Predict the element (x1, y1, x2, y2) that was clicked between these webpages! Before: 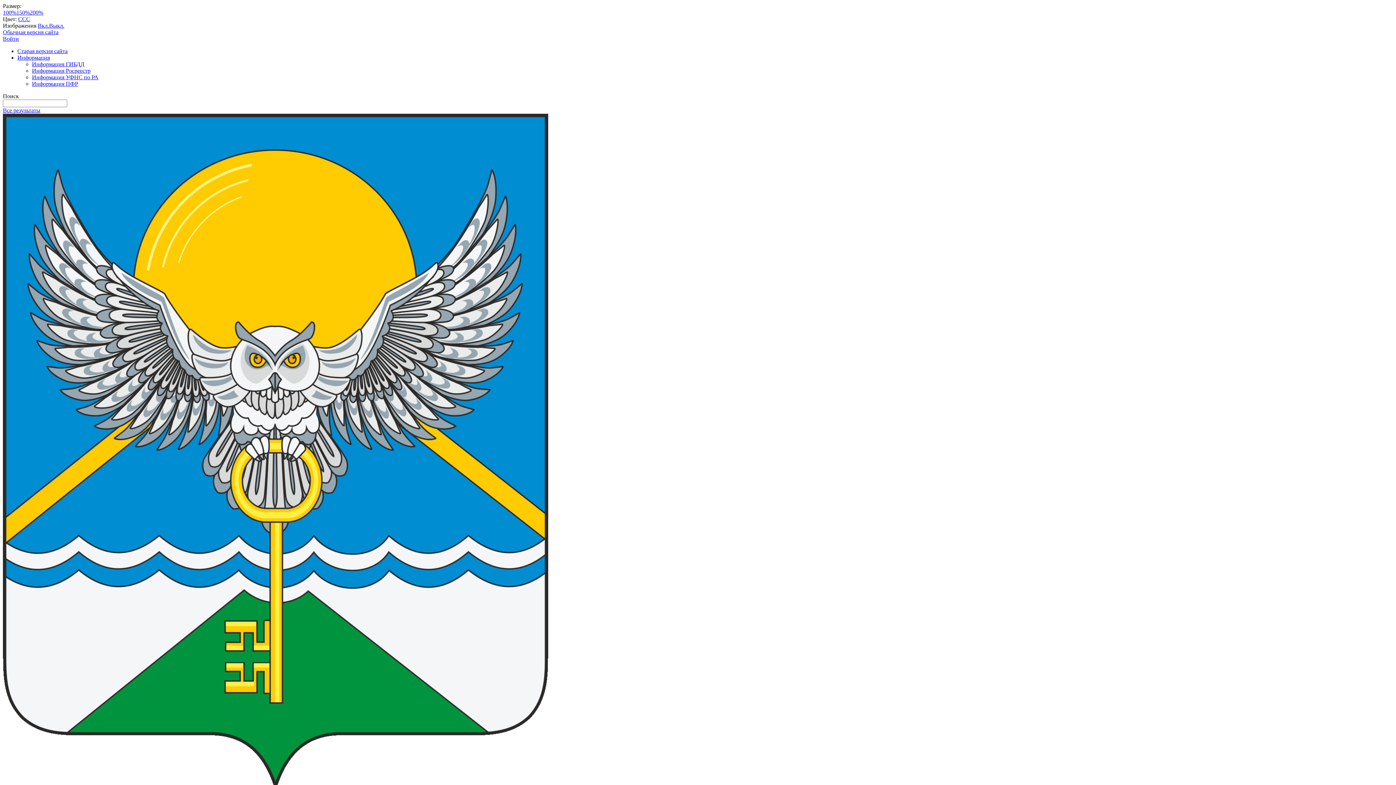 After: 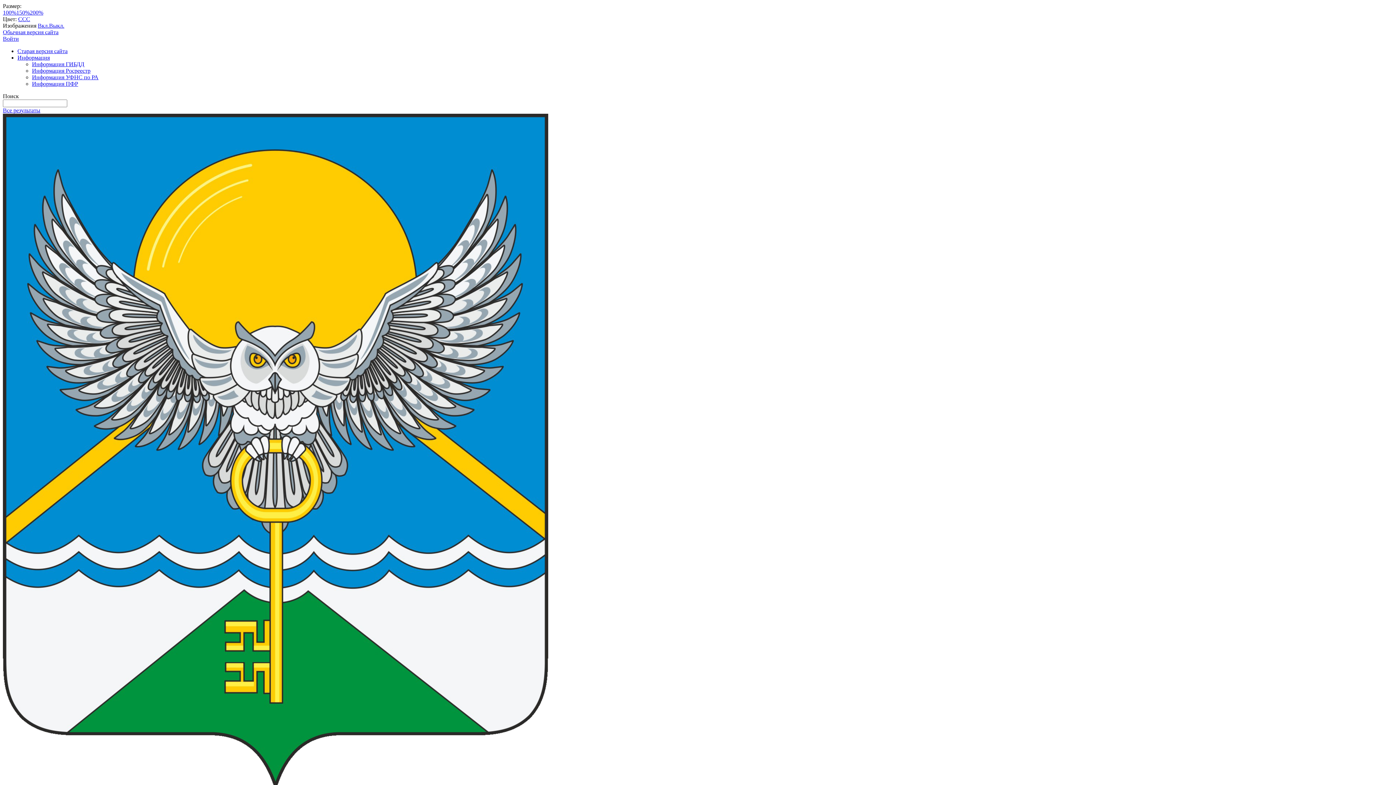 Action: bbox: (26, 16, 30, 22) label: C